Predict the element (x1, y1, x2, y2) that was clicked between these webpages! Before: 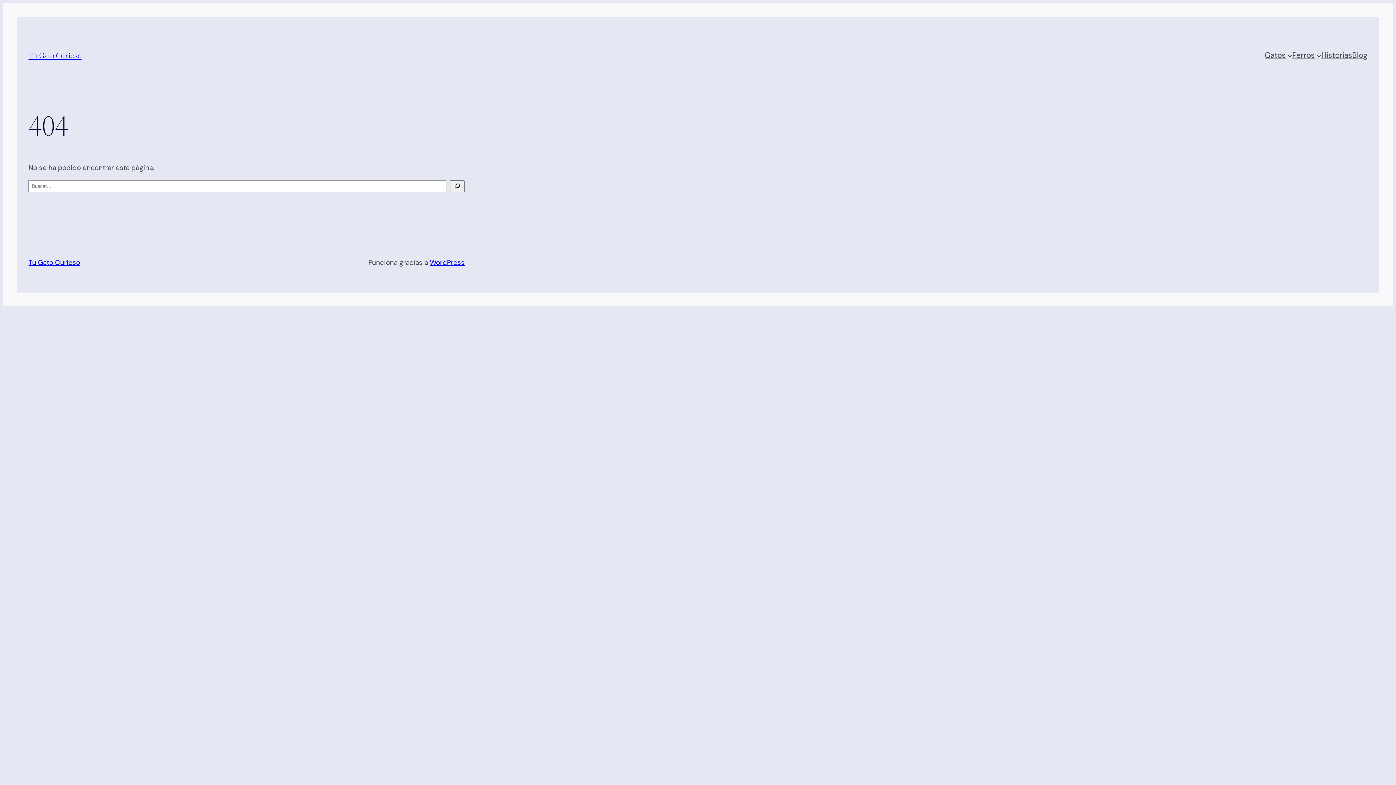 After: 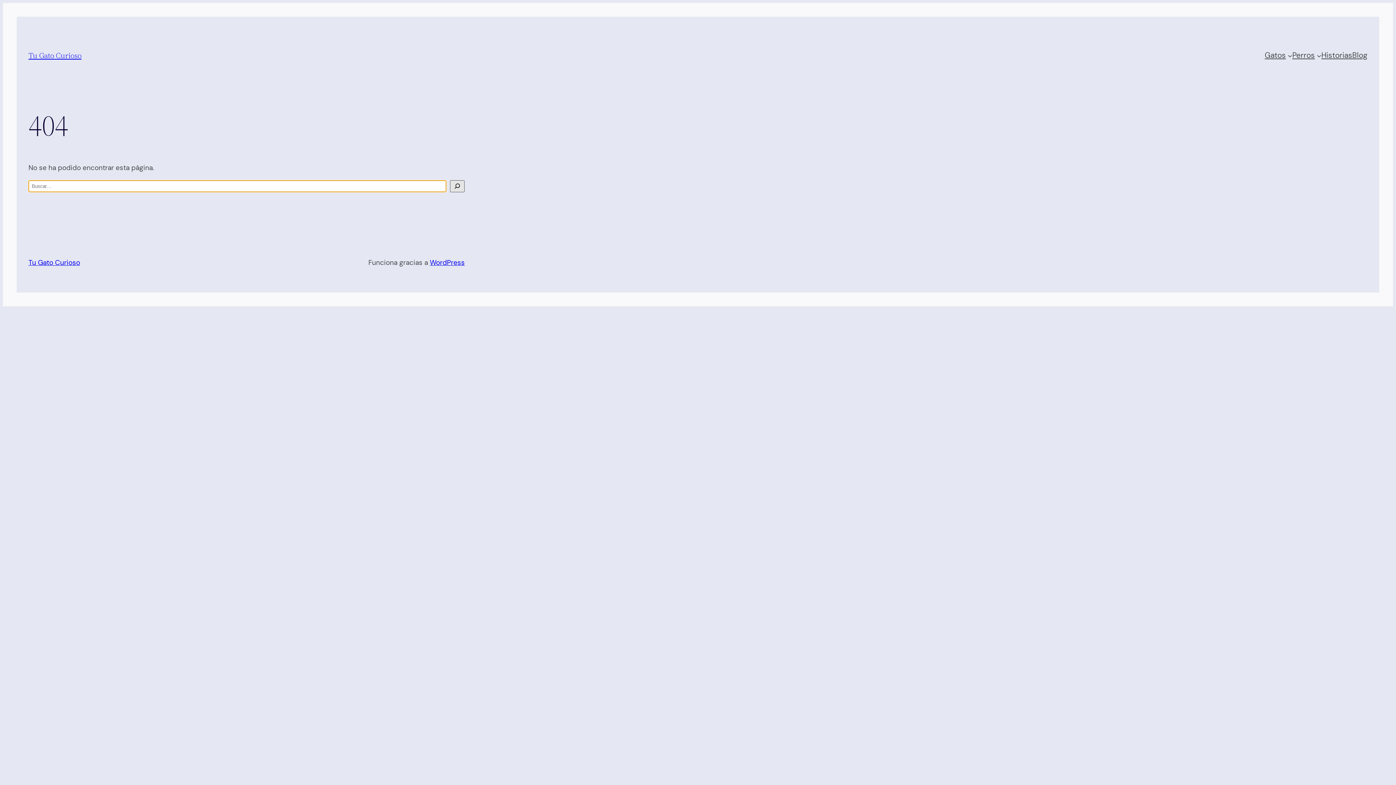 Action: label: Buscar bbox: (450, 180, 464, 192)